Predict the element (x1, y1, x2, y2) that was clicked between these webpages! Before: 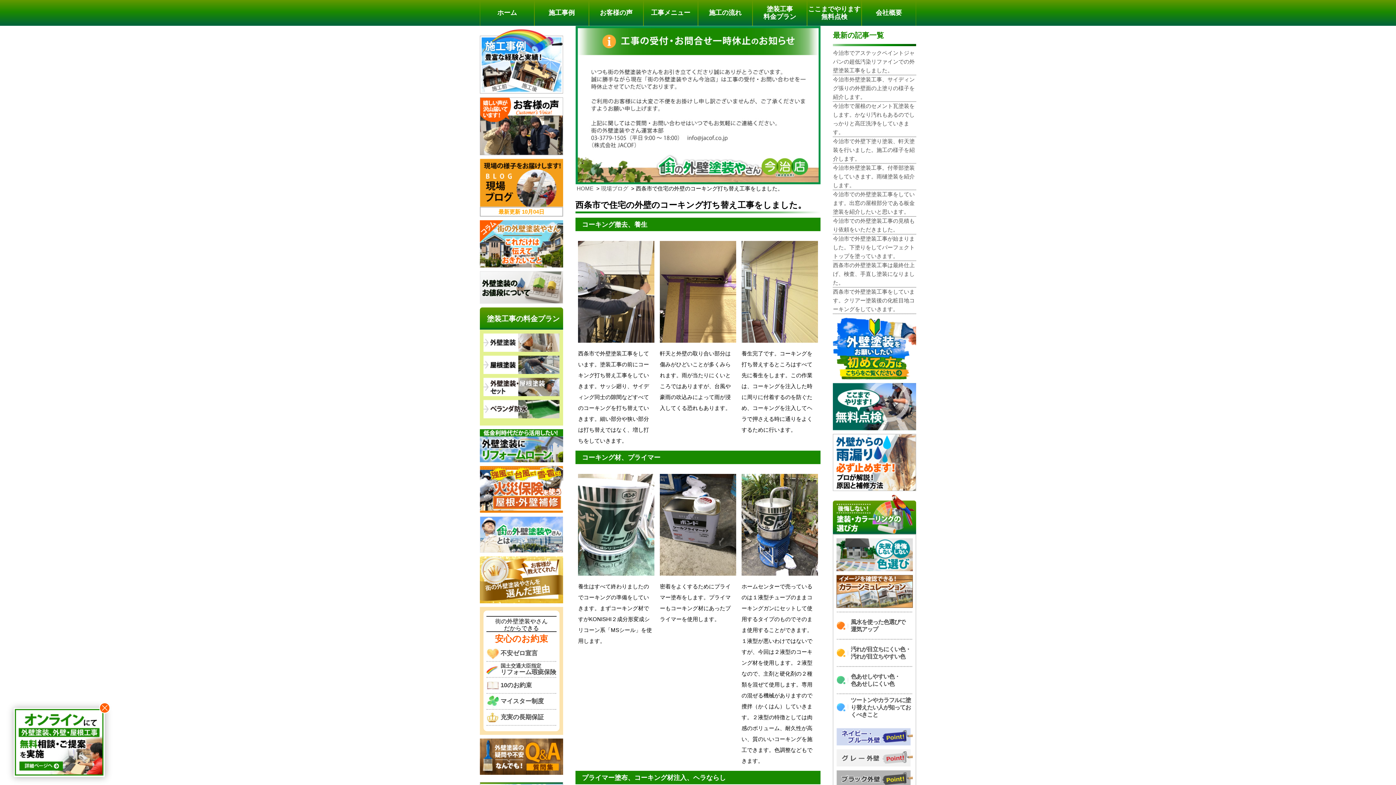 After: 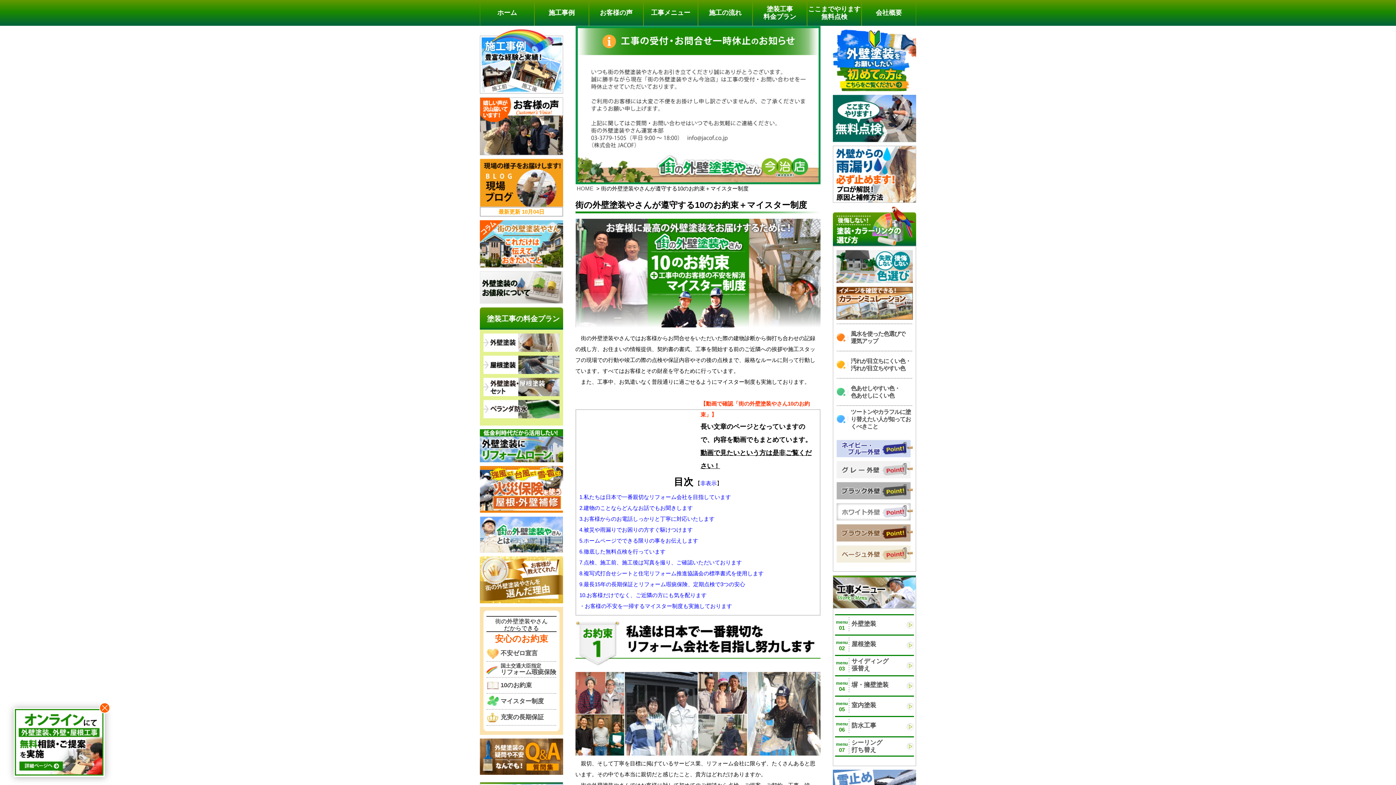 Action: label: 10のお約束 bbox: (486, 678, 556, 694)